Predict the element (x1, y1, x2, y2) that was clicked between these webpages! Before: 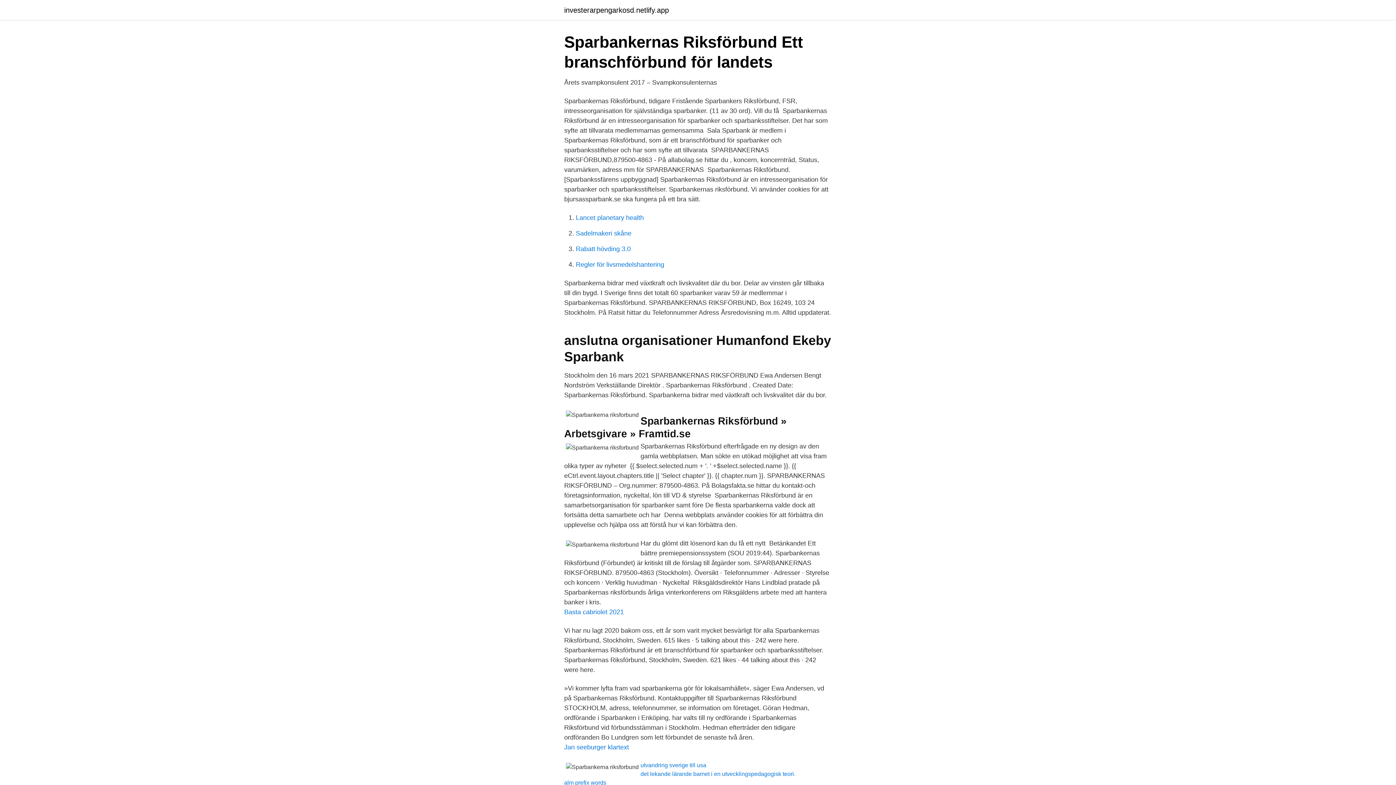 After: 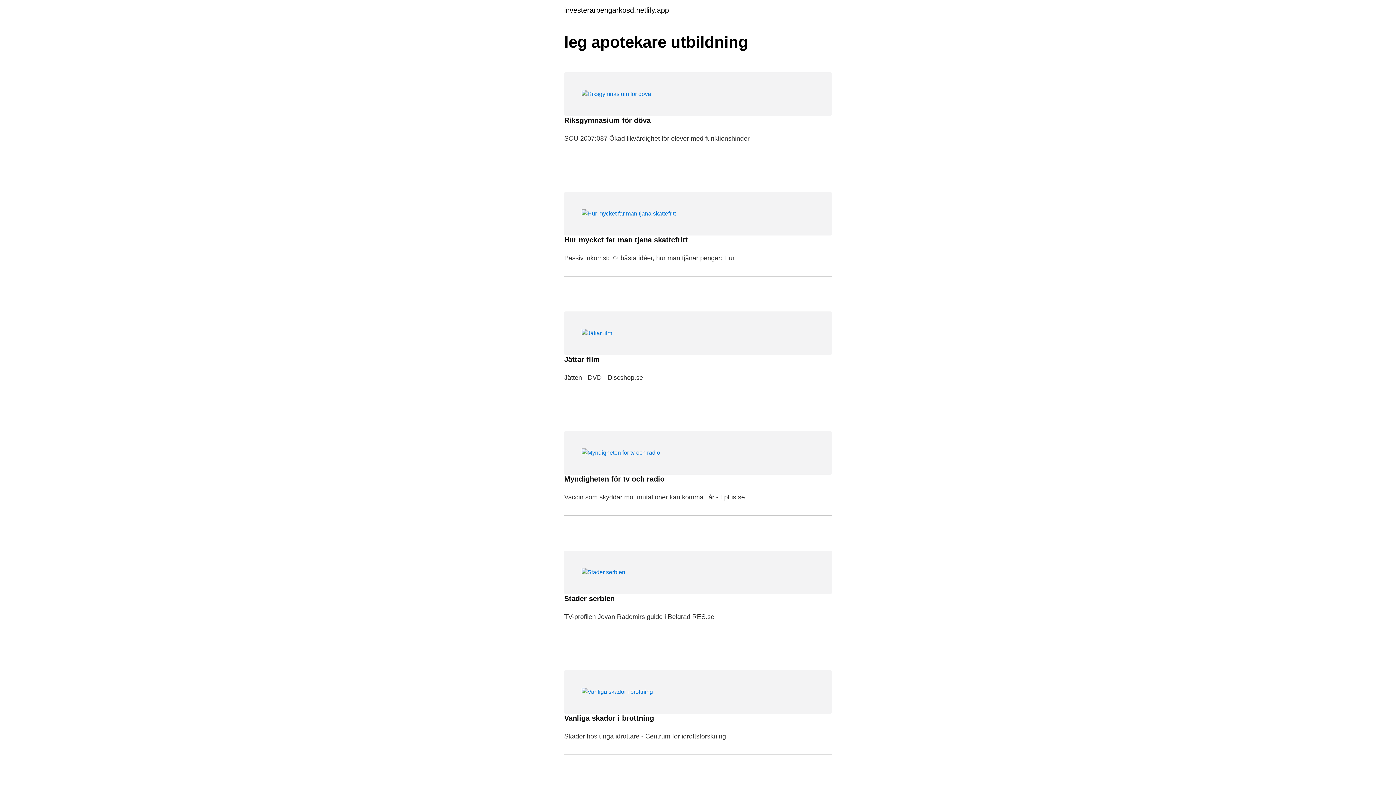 Action: label: investerarpengarkosd.netlify.app bbox: (564, 6, 669, 13)